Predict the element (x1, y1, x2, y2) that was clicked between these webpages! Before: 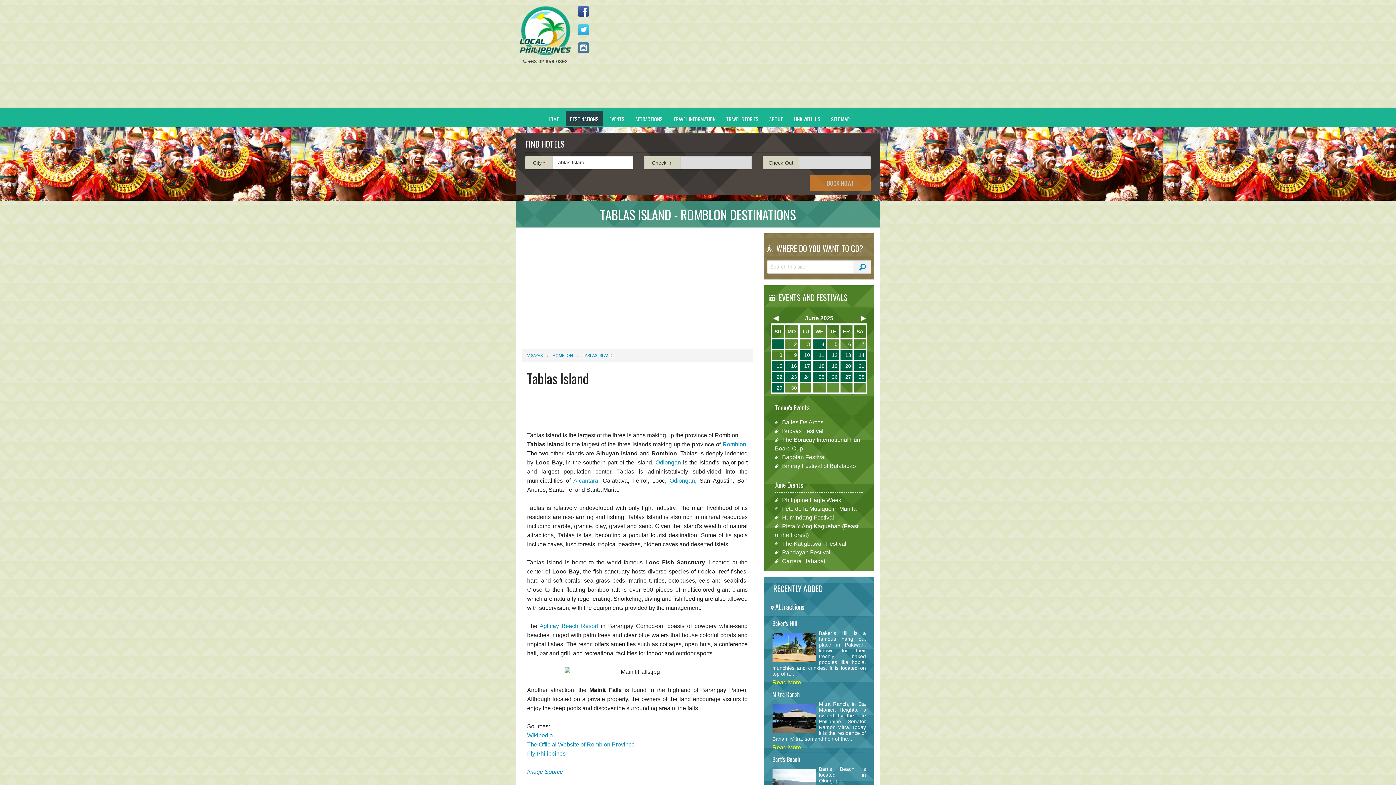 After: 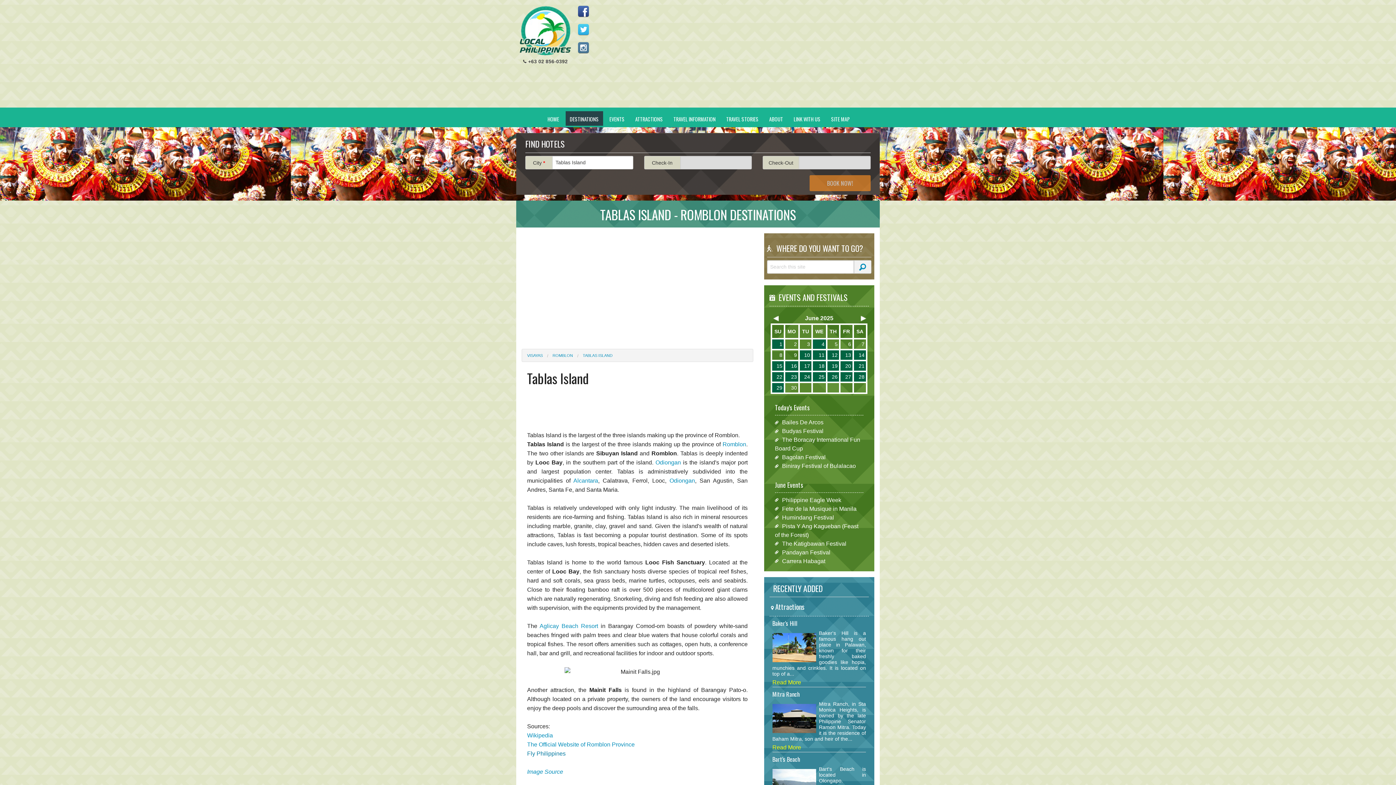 Action: label: Fly Philippines bbox: (527, 750, 565, 757)